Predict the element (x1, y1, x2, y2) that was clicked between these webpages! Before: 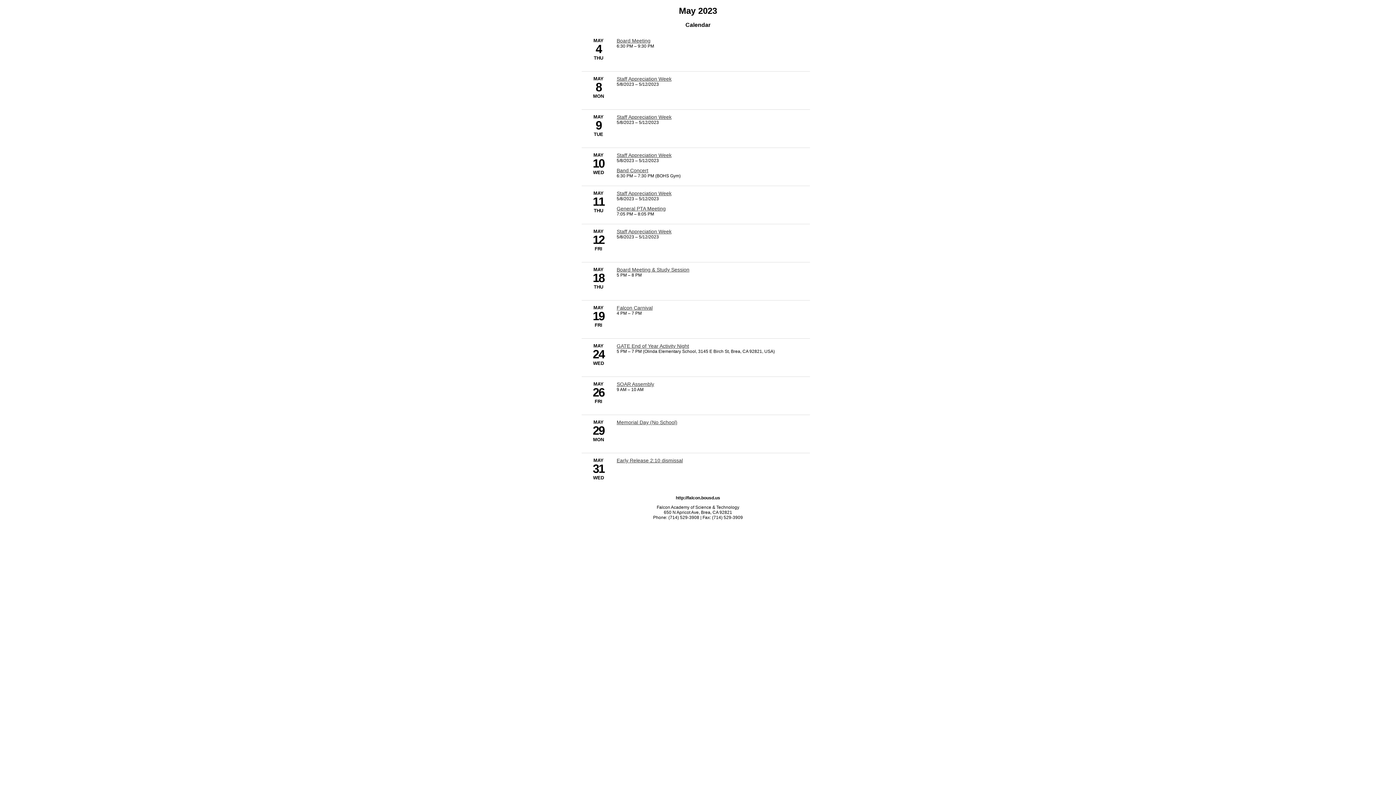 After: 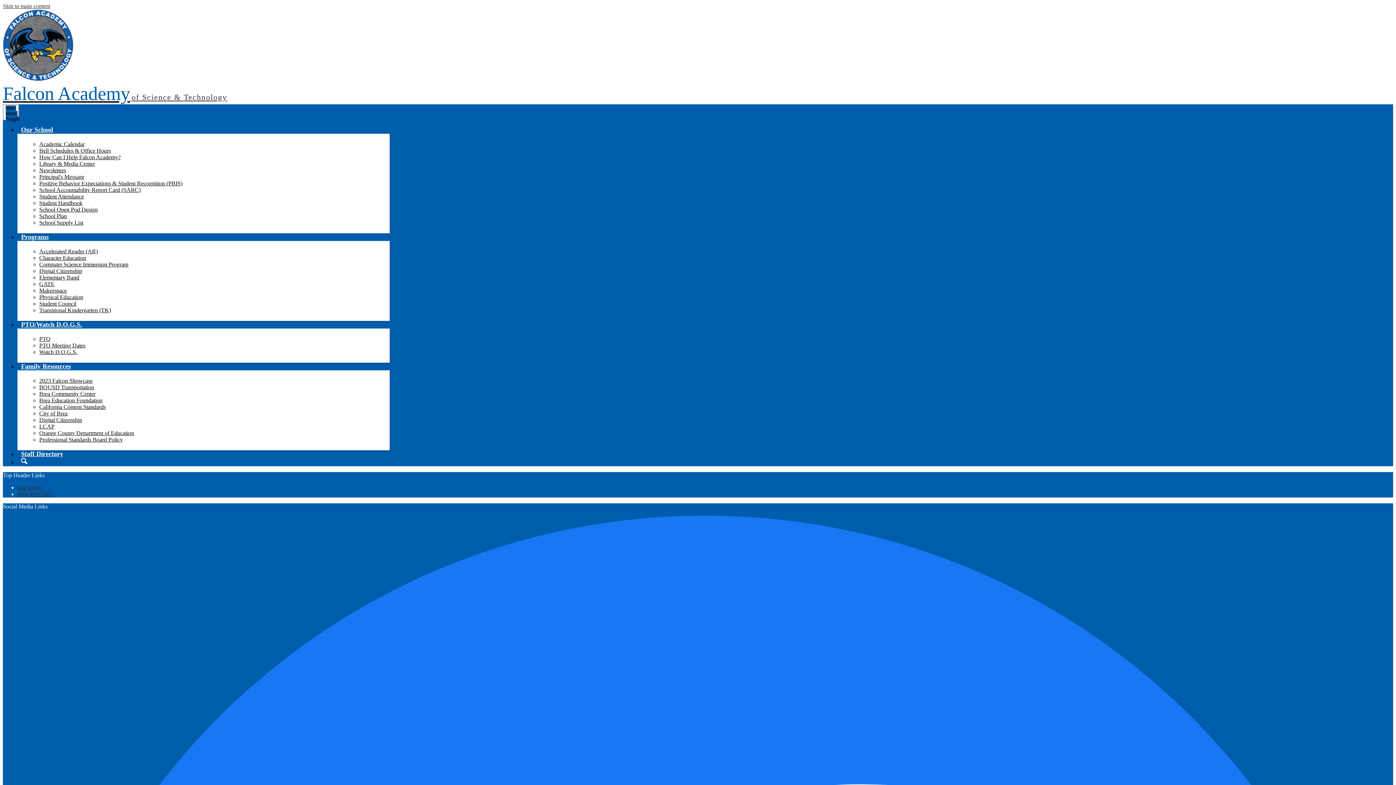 Action: label: 5/10/2023 - Band Concert bbox: (616, 167, 648, 173)